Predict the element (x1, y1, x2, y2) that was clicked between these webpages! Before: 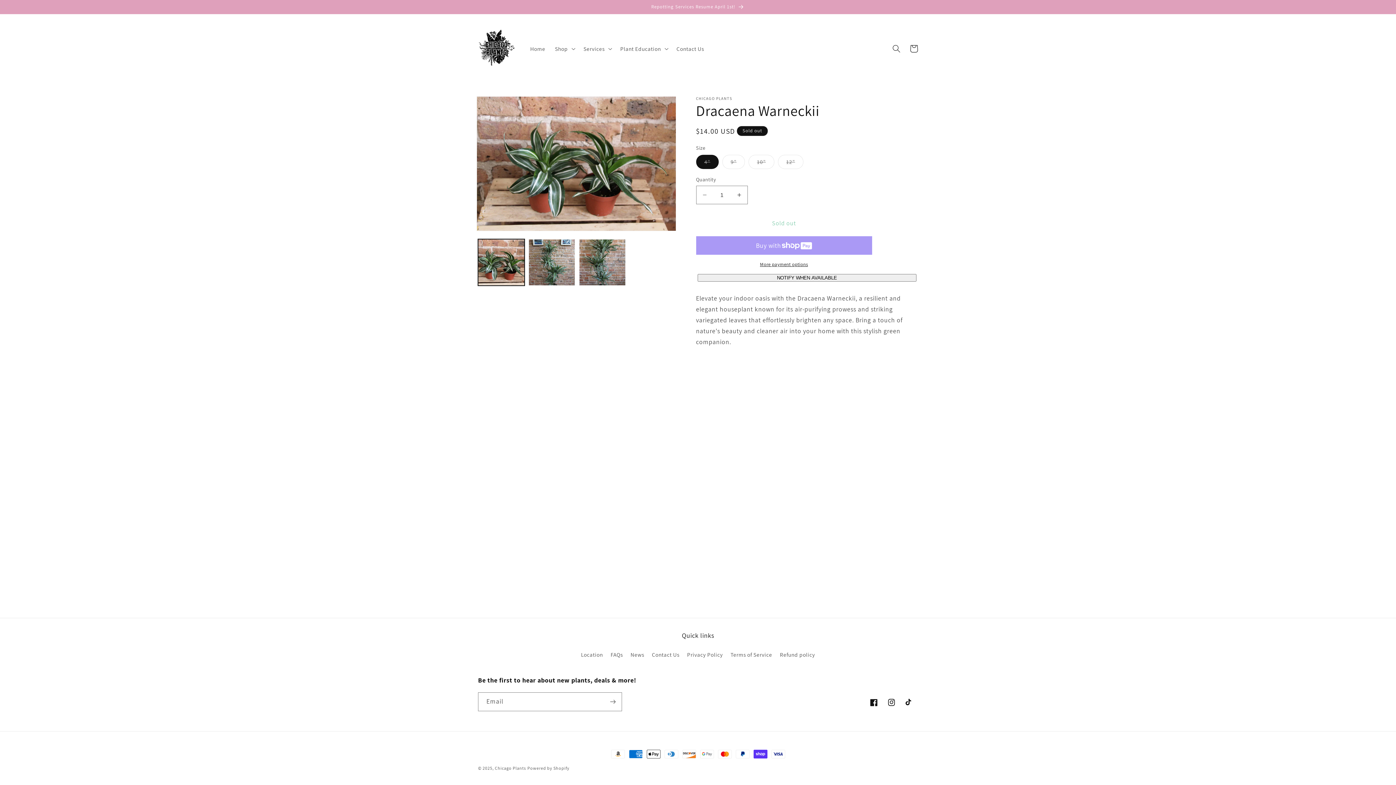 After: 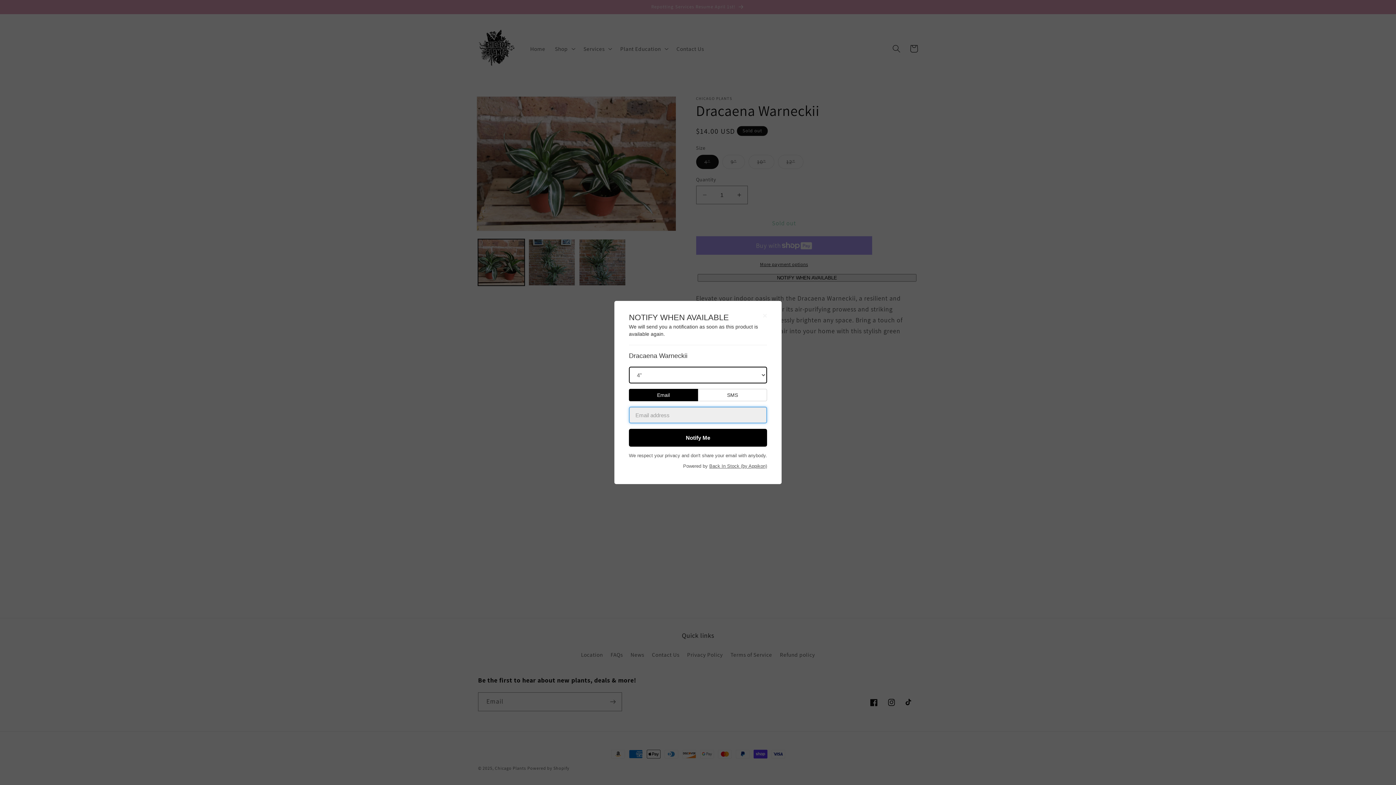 Action: label: NOTIFY WHEN AVAILABLE bbox: (697, 274, 916, 281)